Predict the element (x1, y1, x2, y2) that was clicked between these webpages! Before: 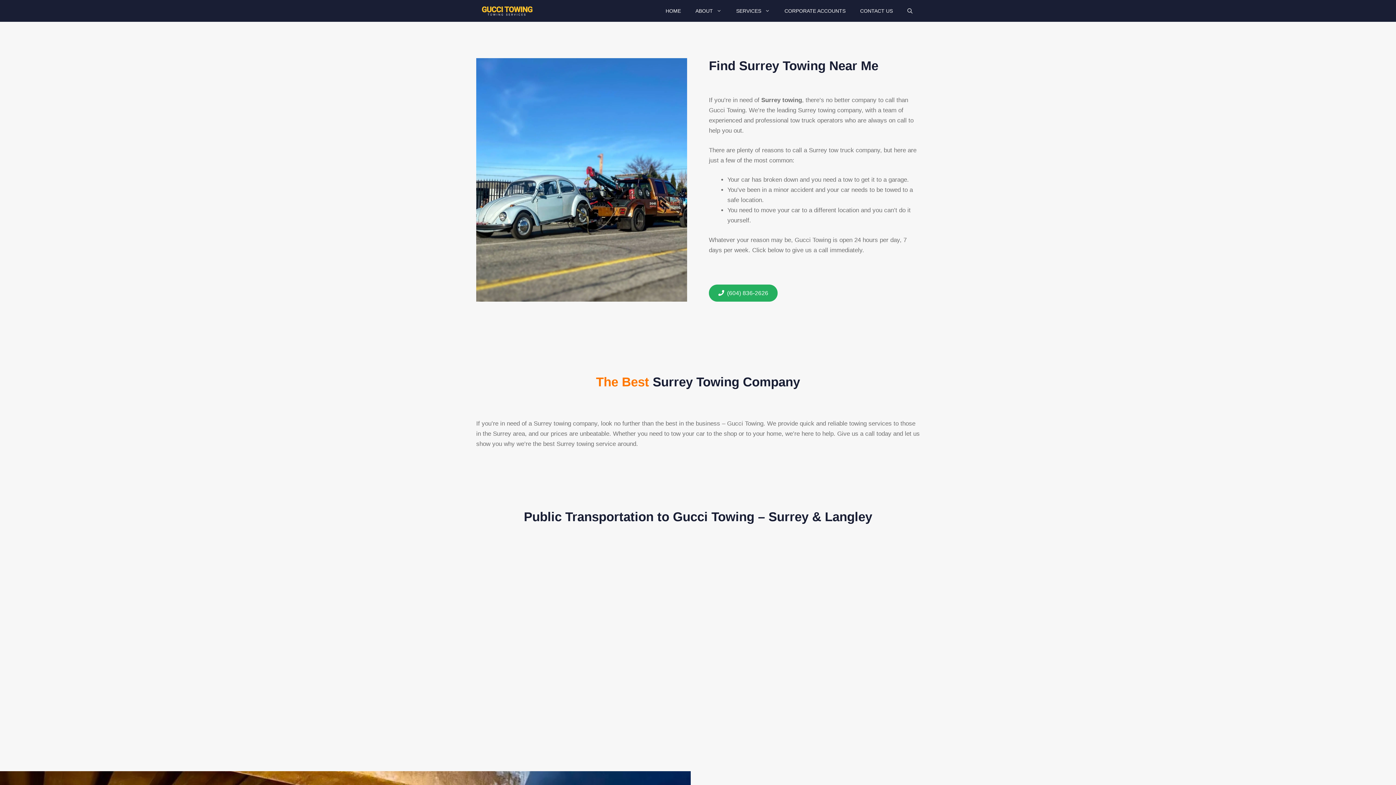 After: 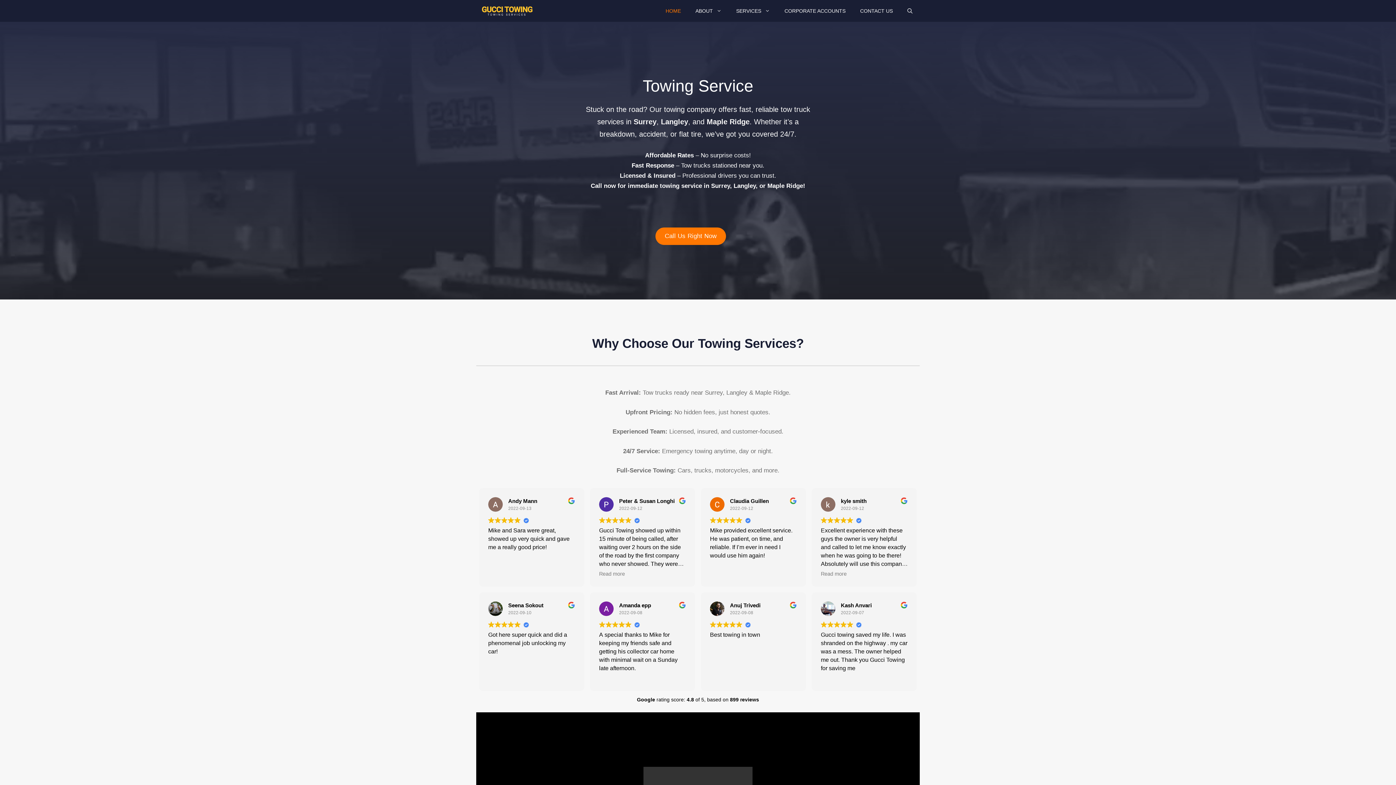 Action: label: HOME bbox: (658, 0, 688, 21)